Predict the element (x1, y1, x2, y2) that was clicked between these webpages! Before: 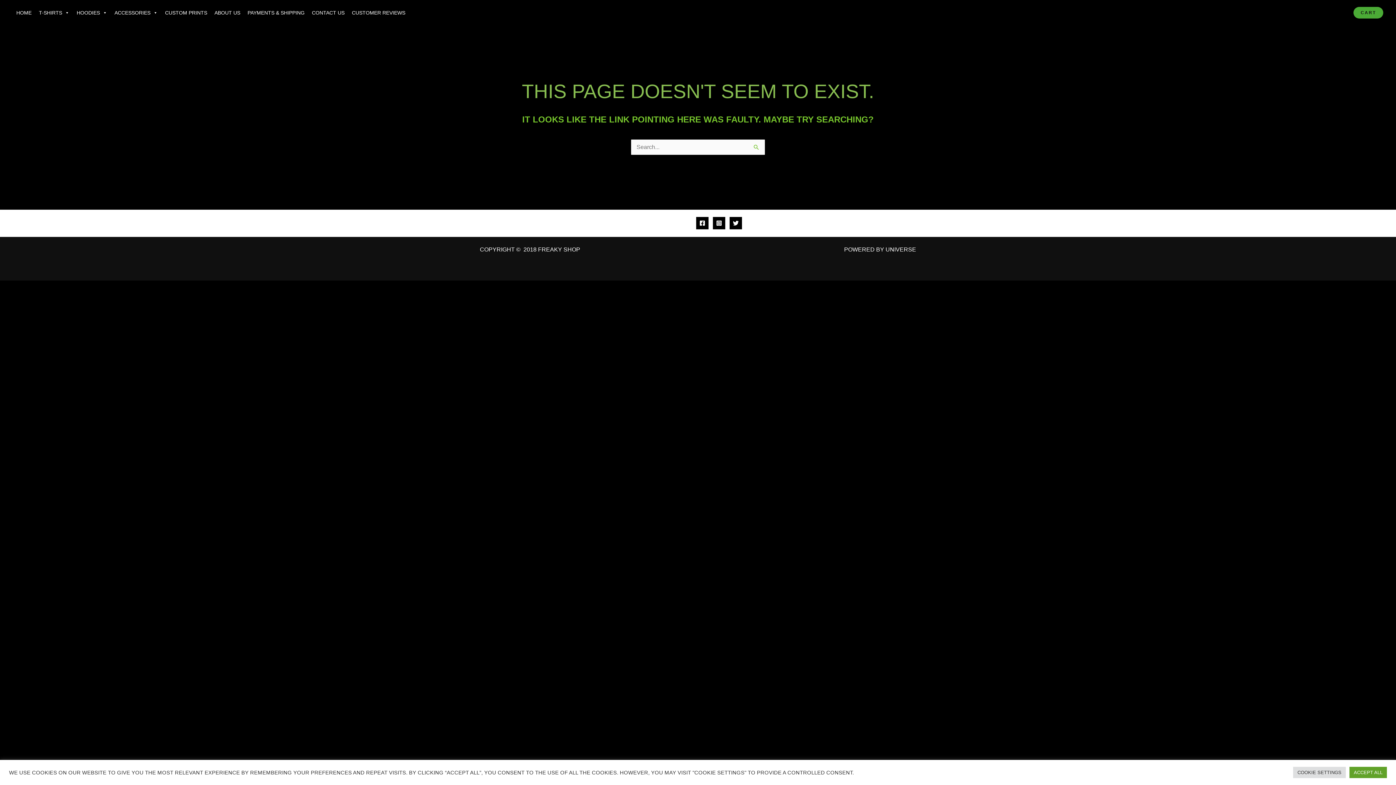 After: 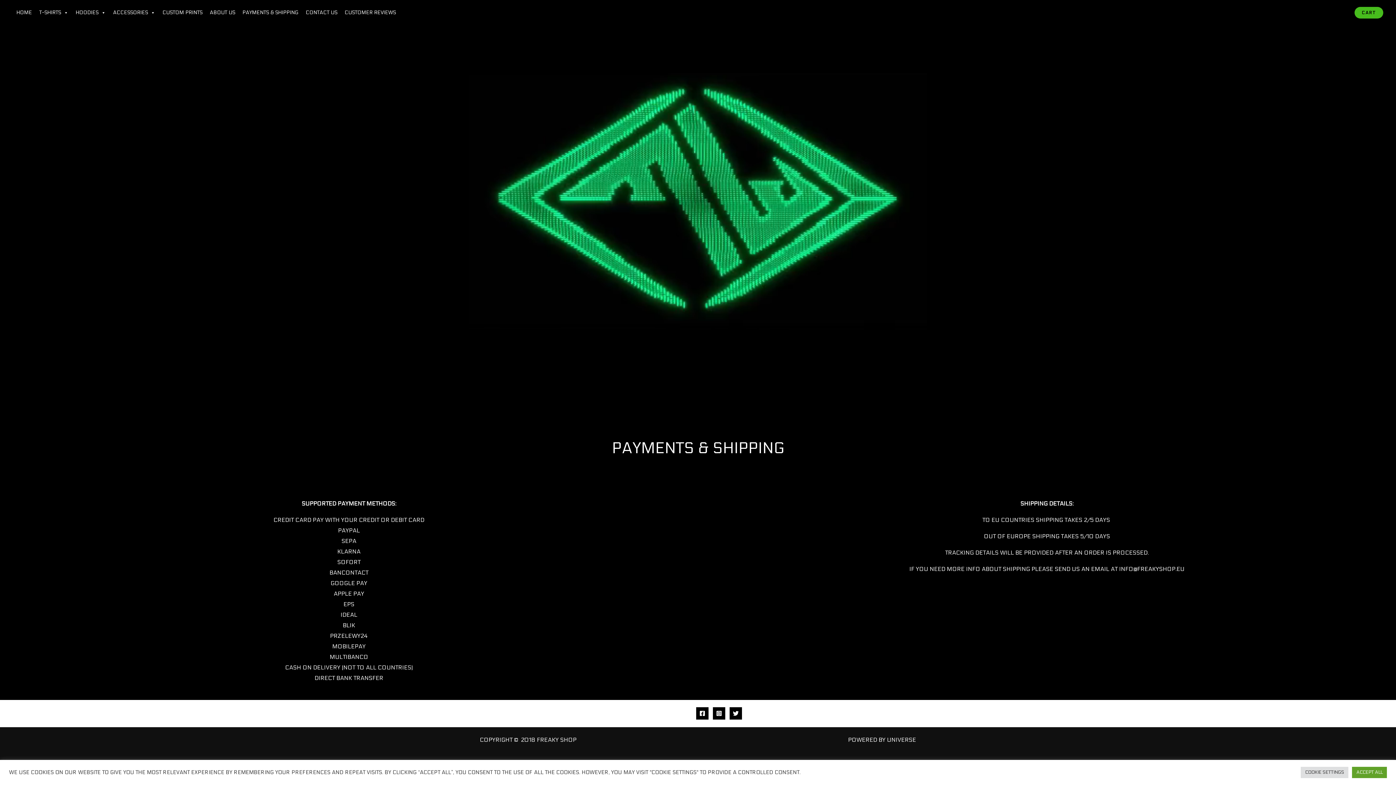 Action: label: PAYMENTS & SHIPPING bbox: (244, 5, 308, 20)